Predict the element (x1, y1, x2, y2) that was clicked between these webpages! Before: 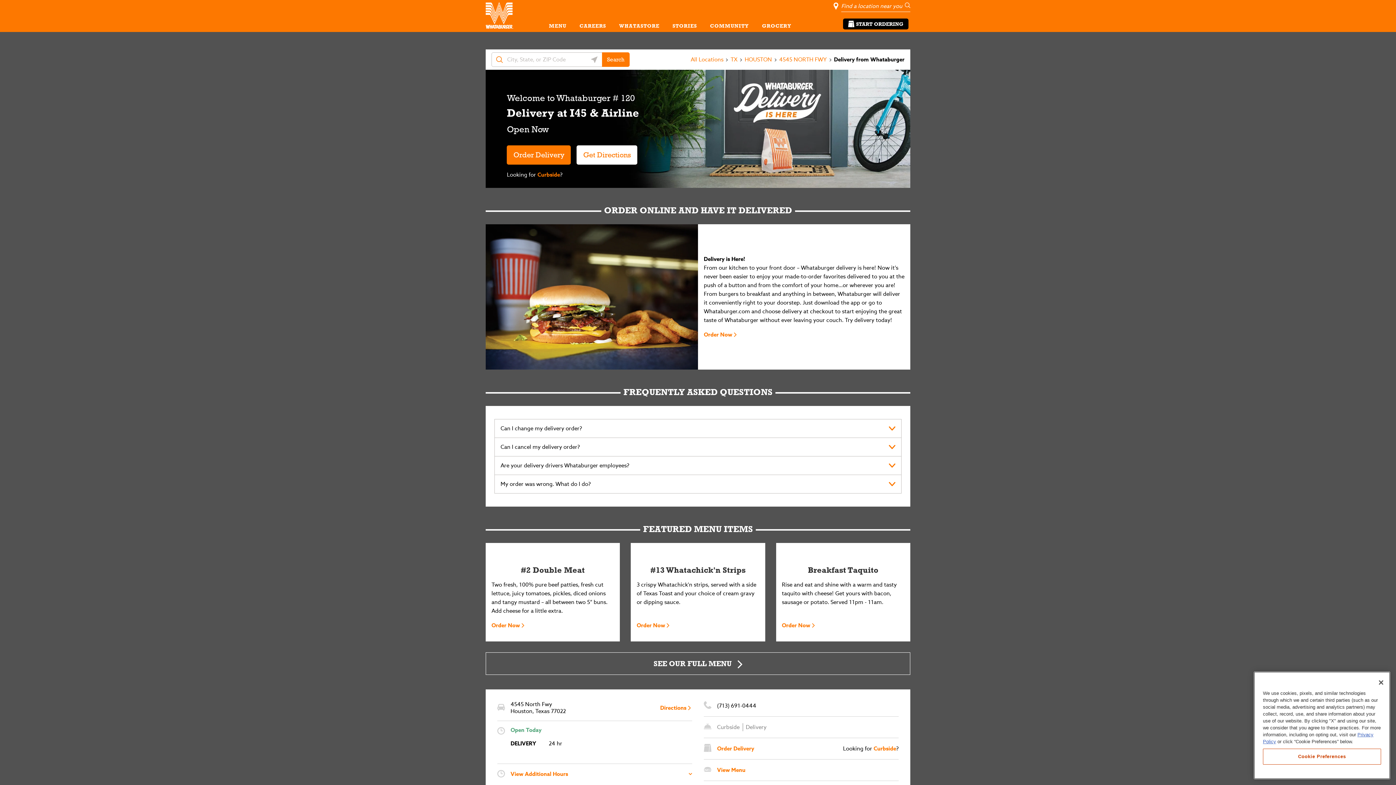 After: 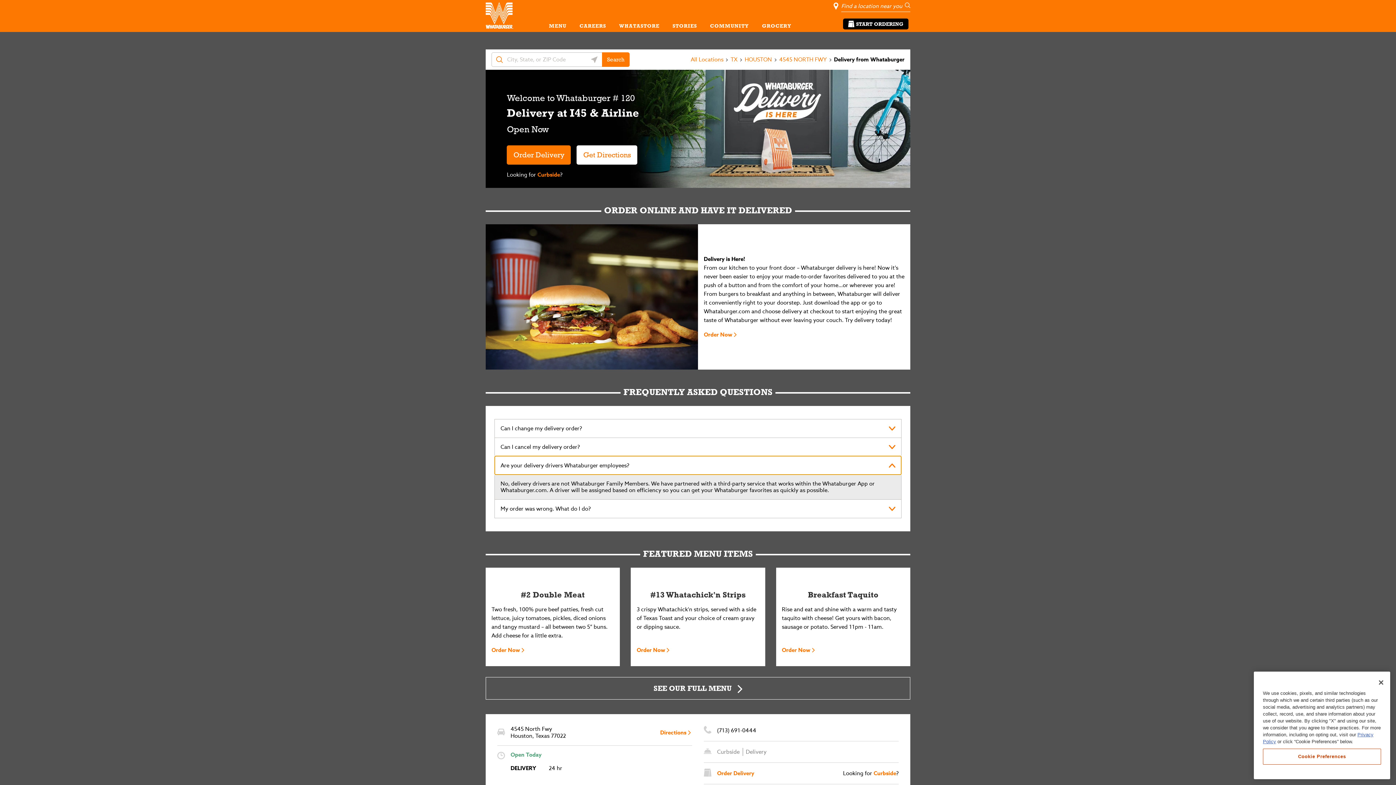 Action: bbox: (494, 456, 901, 474) label: Are your delivery drivers Whataburger employees?